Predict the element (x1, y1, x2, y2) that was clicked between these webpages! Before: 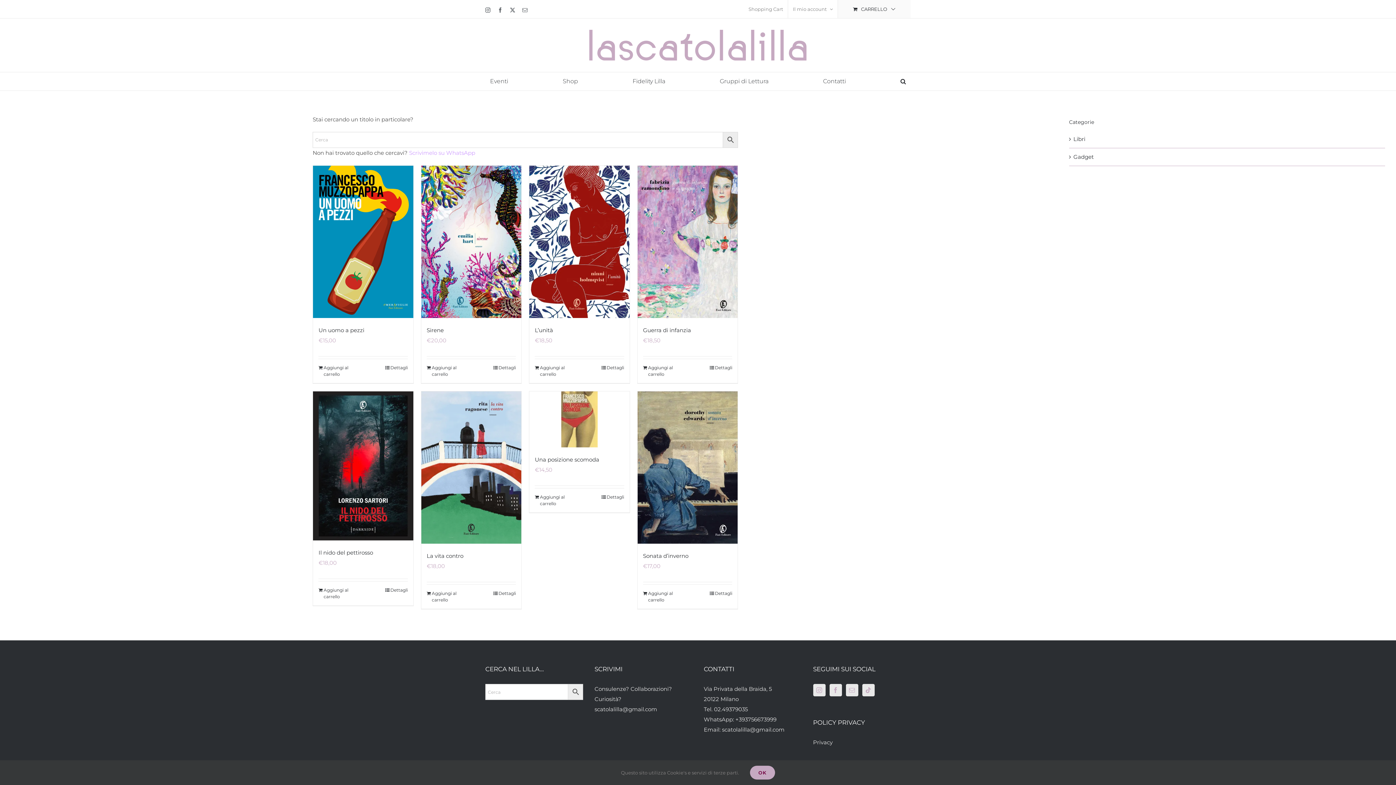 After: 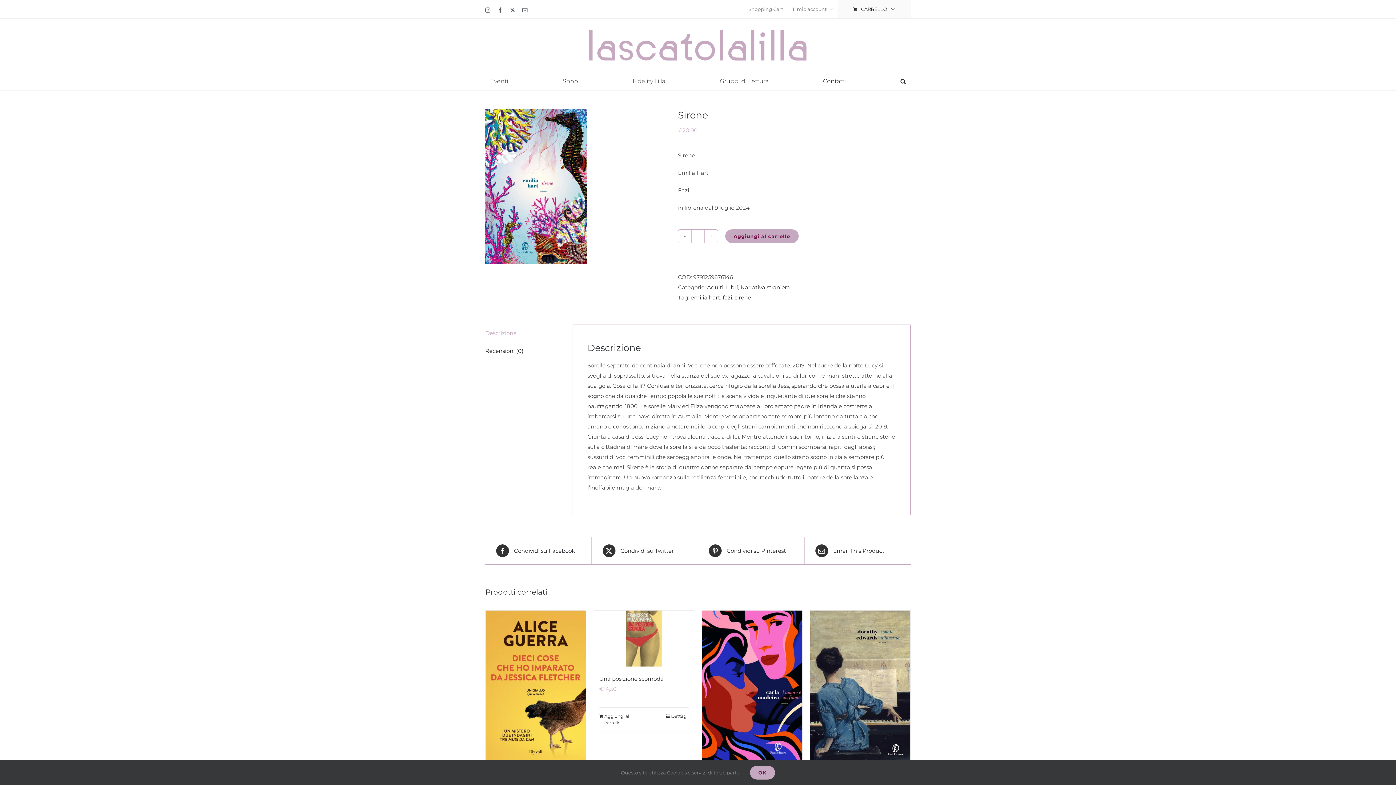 Action: label: Dettagli bbox: (493, 364, 516, 371)